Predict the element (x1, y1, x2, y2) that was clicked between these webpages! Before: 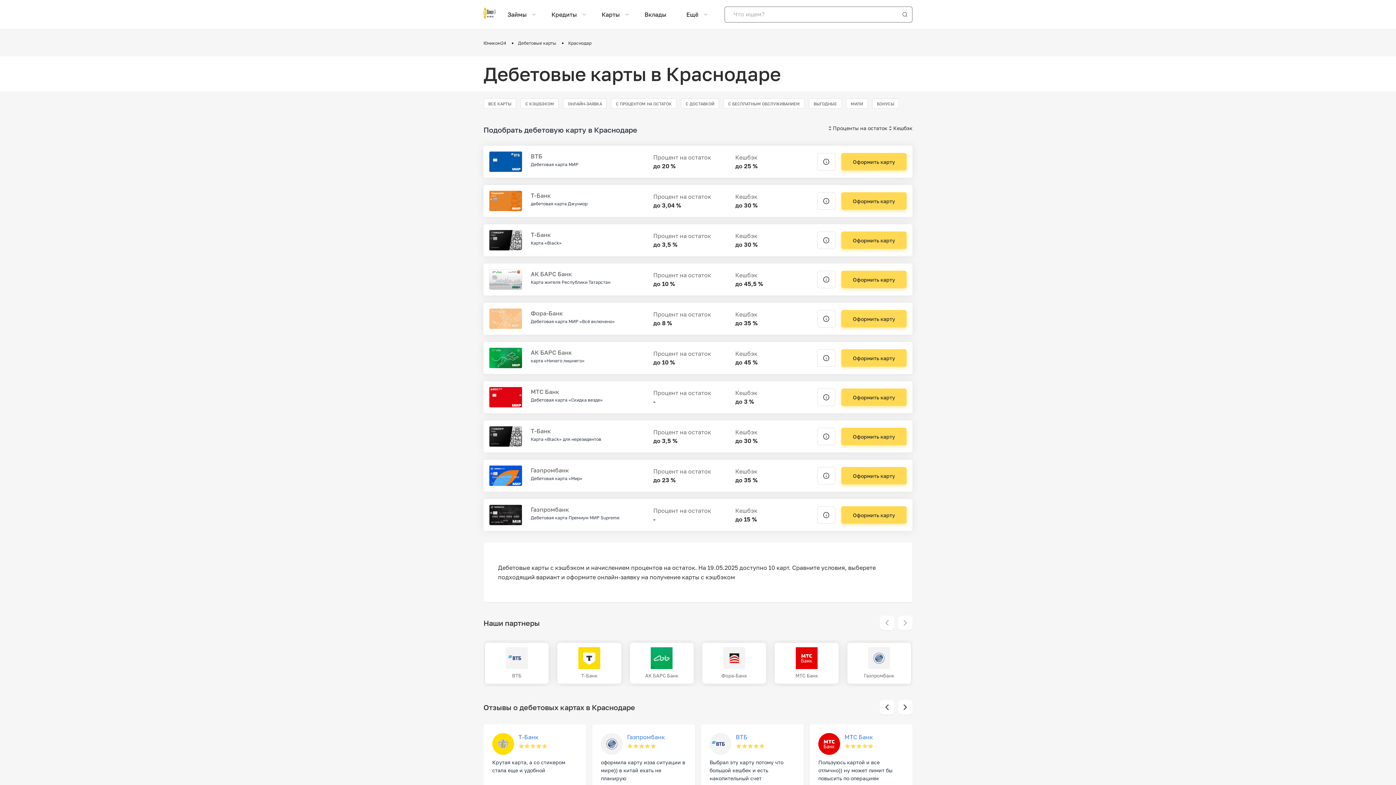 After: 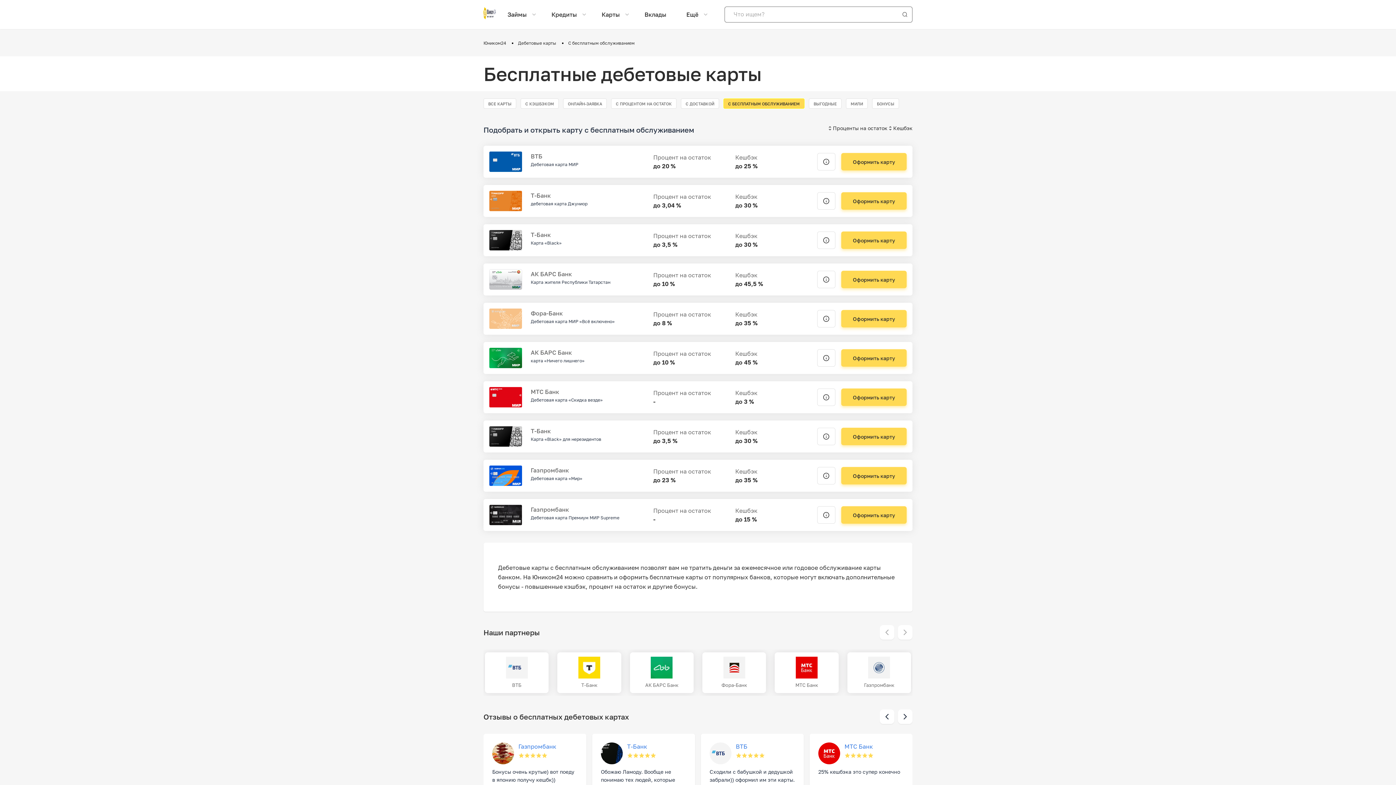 Action: label: С БЕСПЛАТНЫМ ОБСЛУЖИВАНИЕМ bbox: (723, 98, 804, 108)